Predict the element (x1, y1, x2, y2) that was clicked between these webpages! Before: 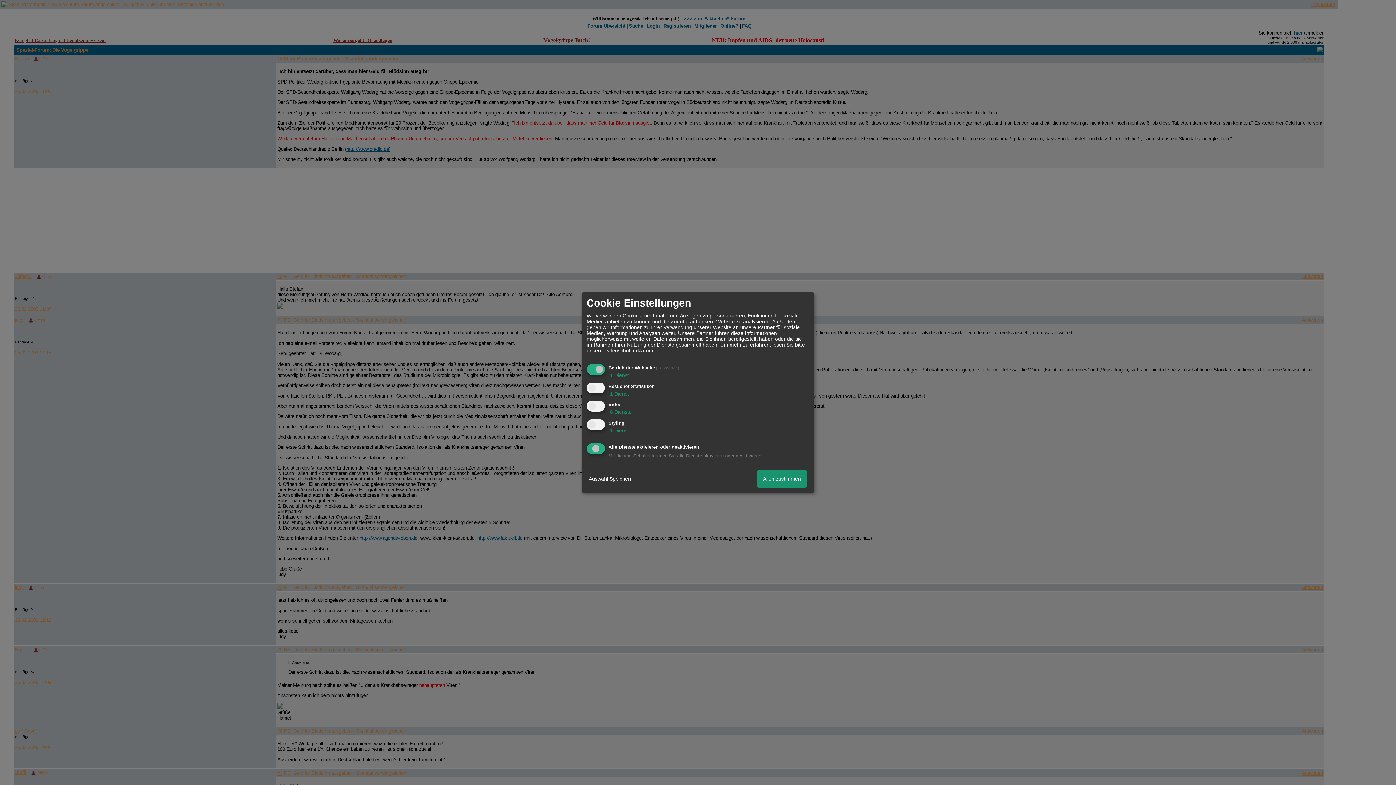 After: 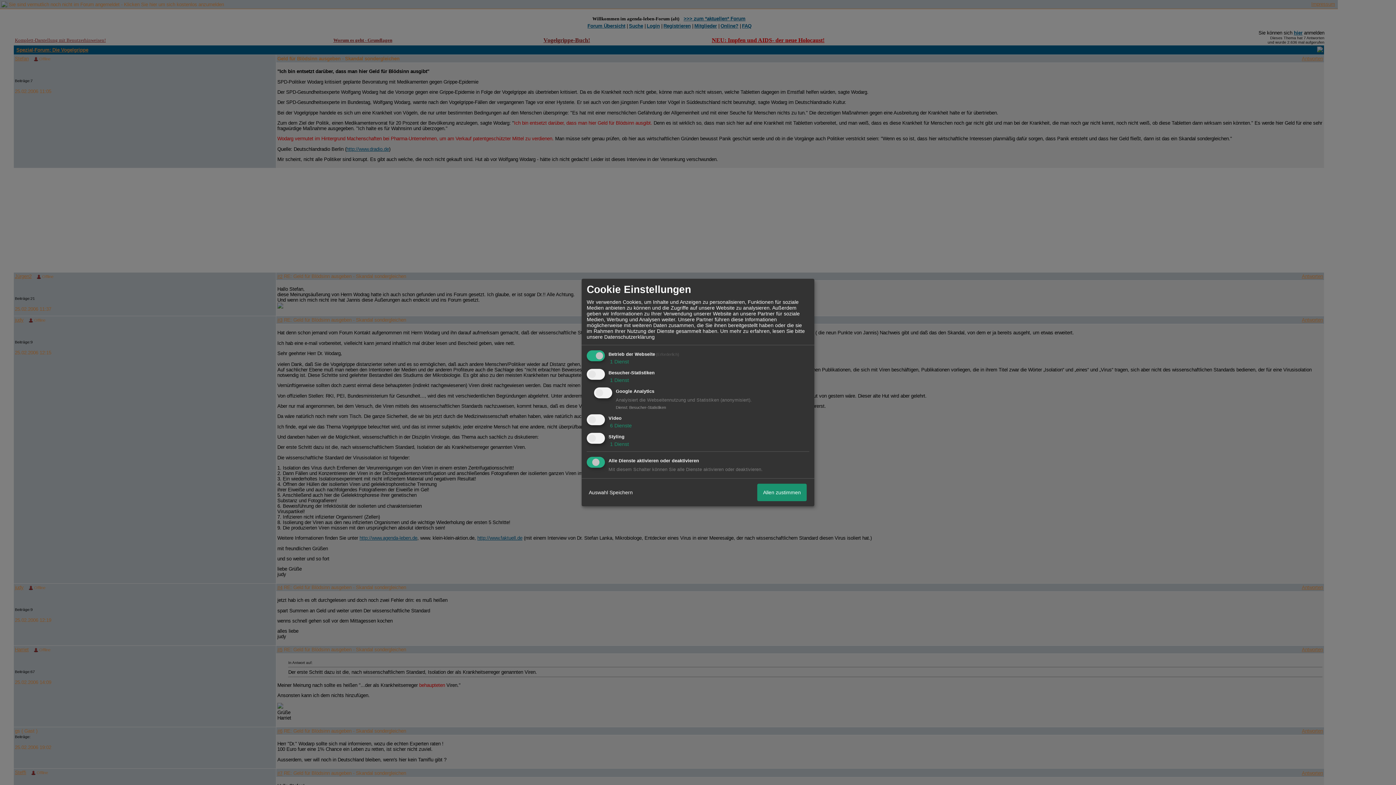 Action: label:  1 Dienst bbox: (608, 390, 629, 396)